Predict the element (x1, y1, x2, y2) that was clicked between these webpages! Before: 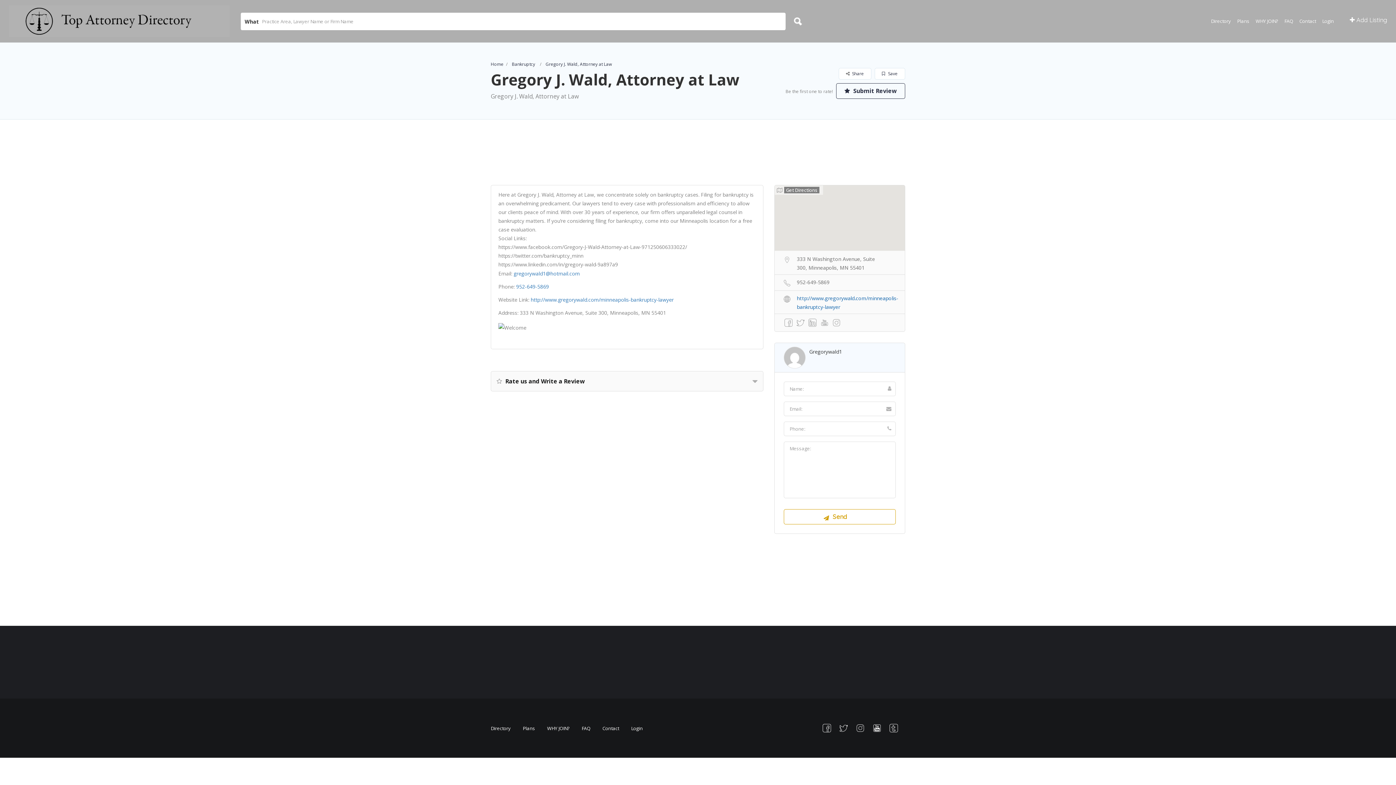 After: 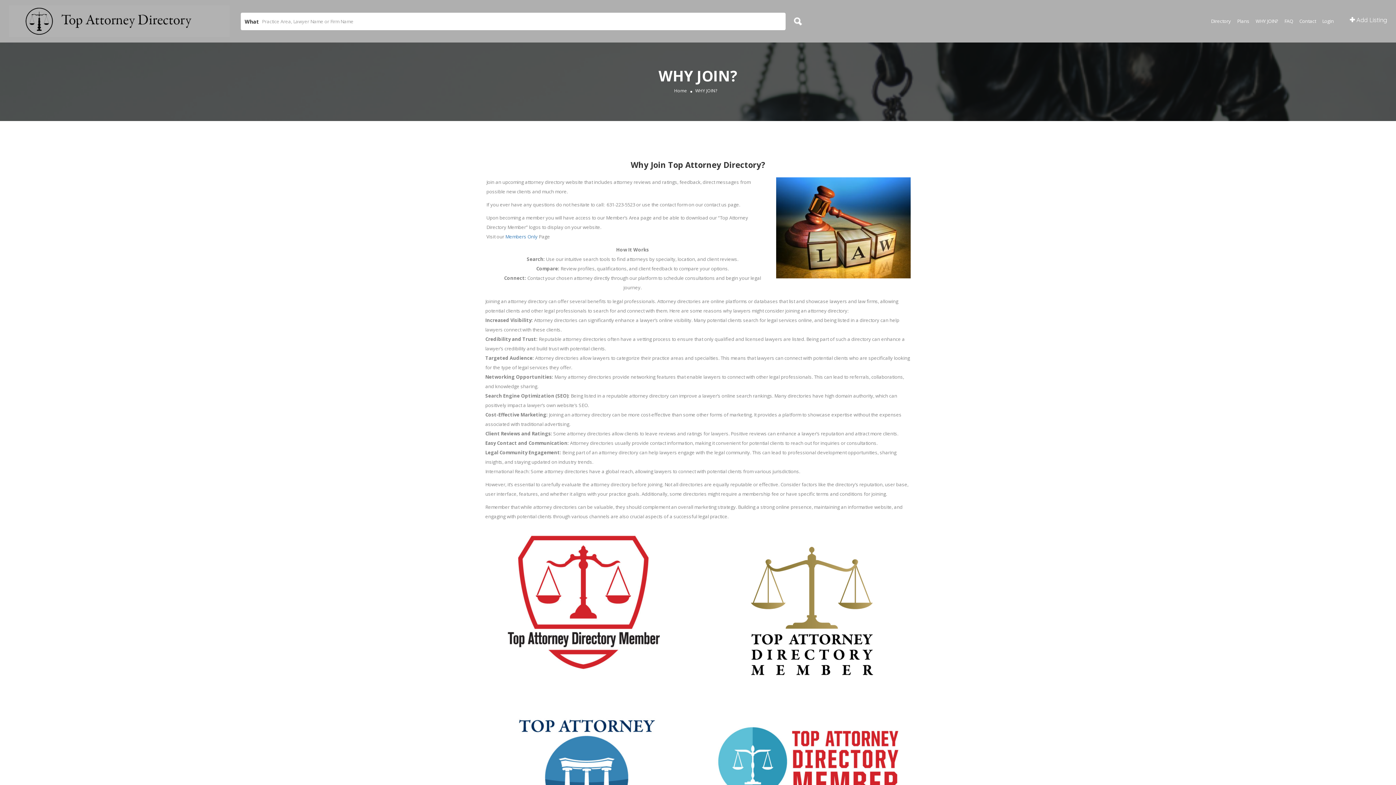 Action: label: WHY JOIN? bbox: (1255, 17, 1278, 24)